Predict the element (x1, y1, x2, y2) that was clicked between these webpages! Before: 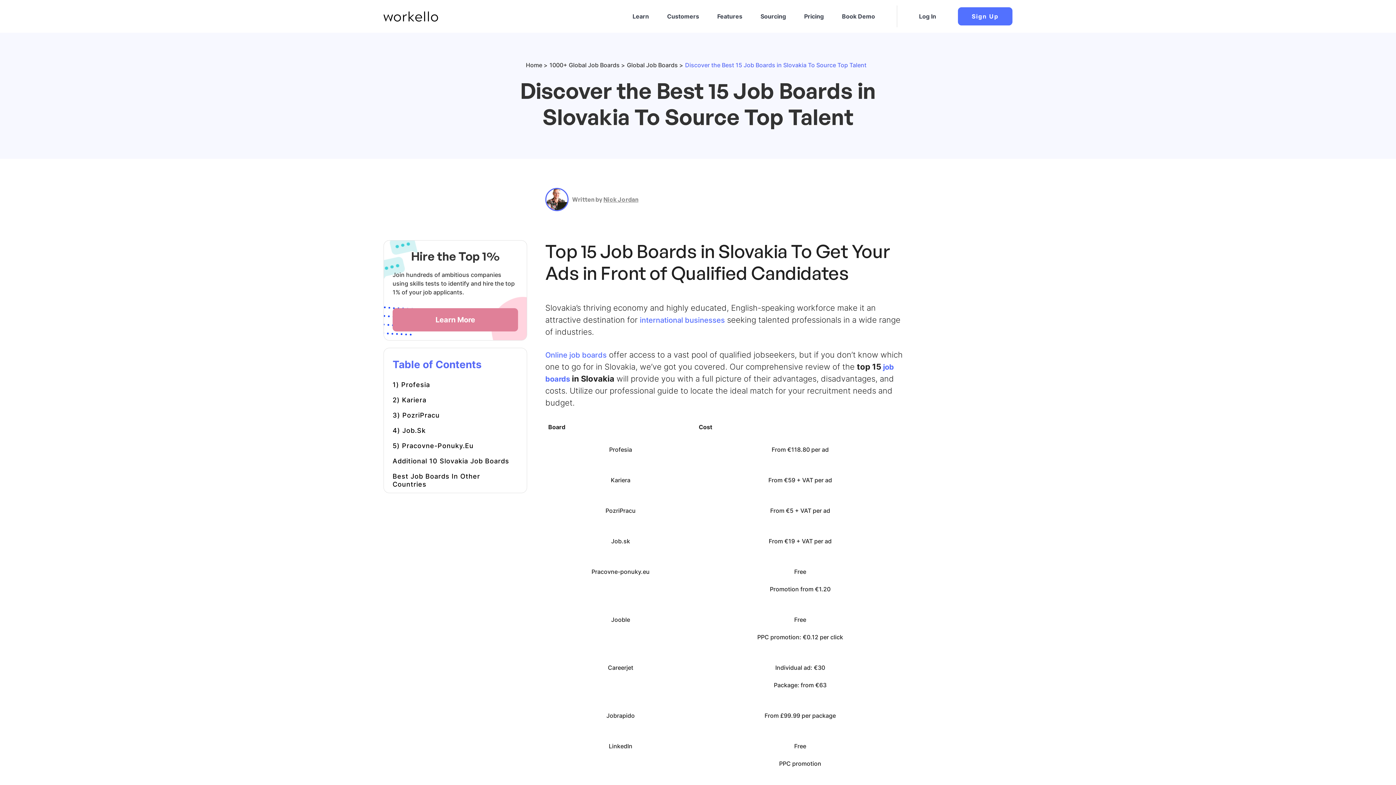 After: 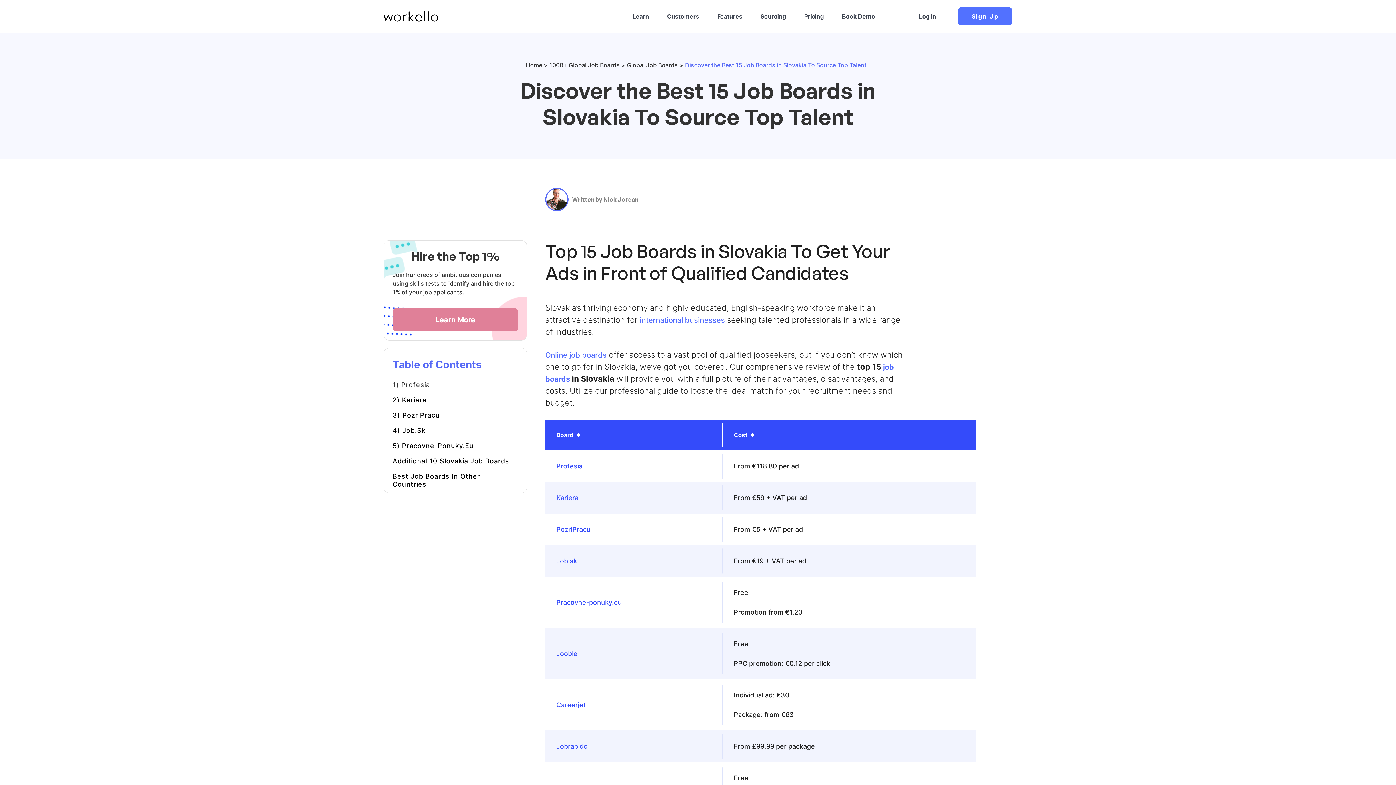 Action: label: 1) Profesia bbox: (392, 381, 430, 389)